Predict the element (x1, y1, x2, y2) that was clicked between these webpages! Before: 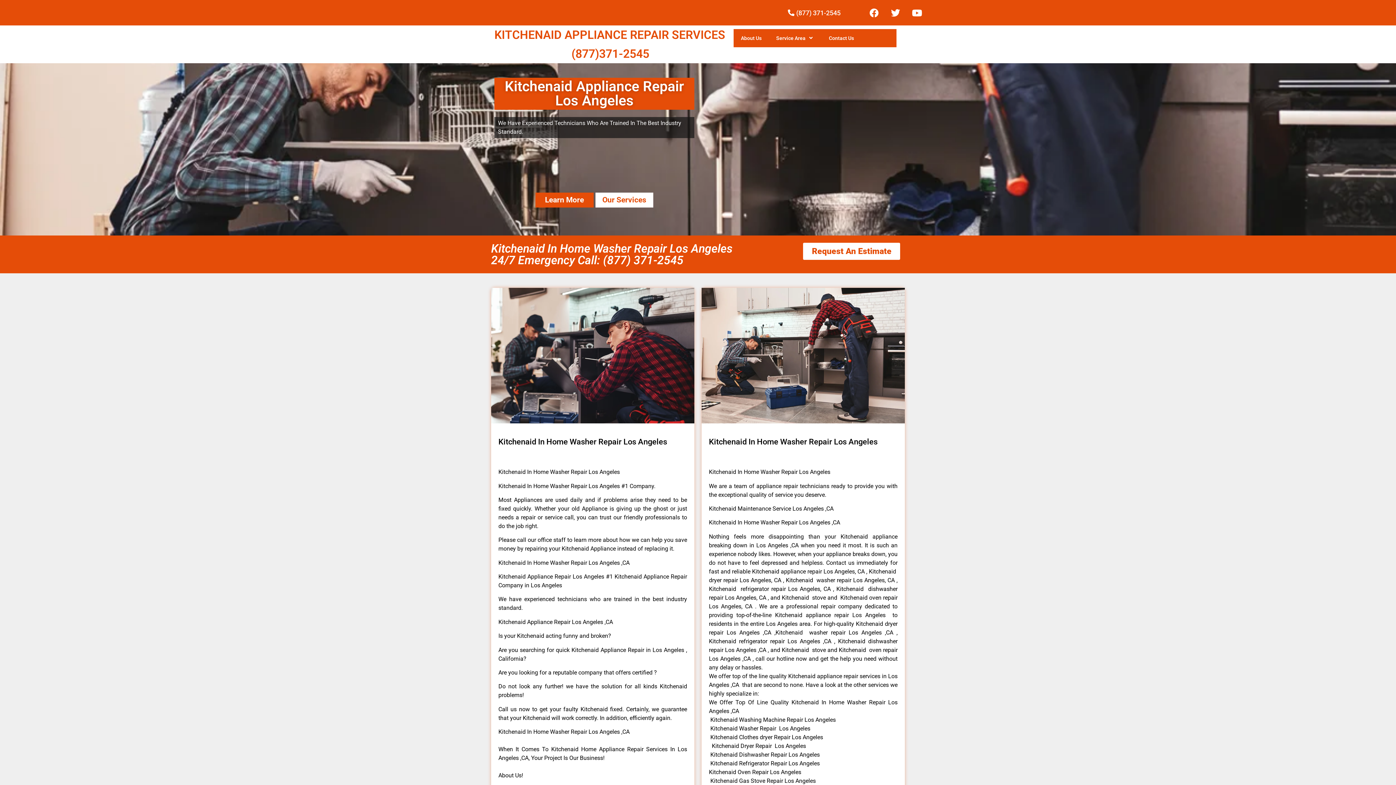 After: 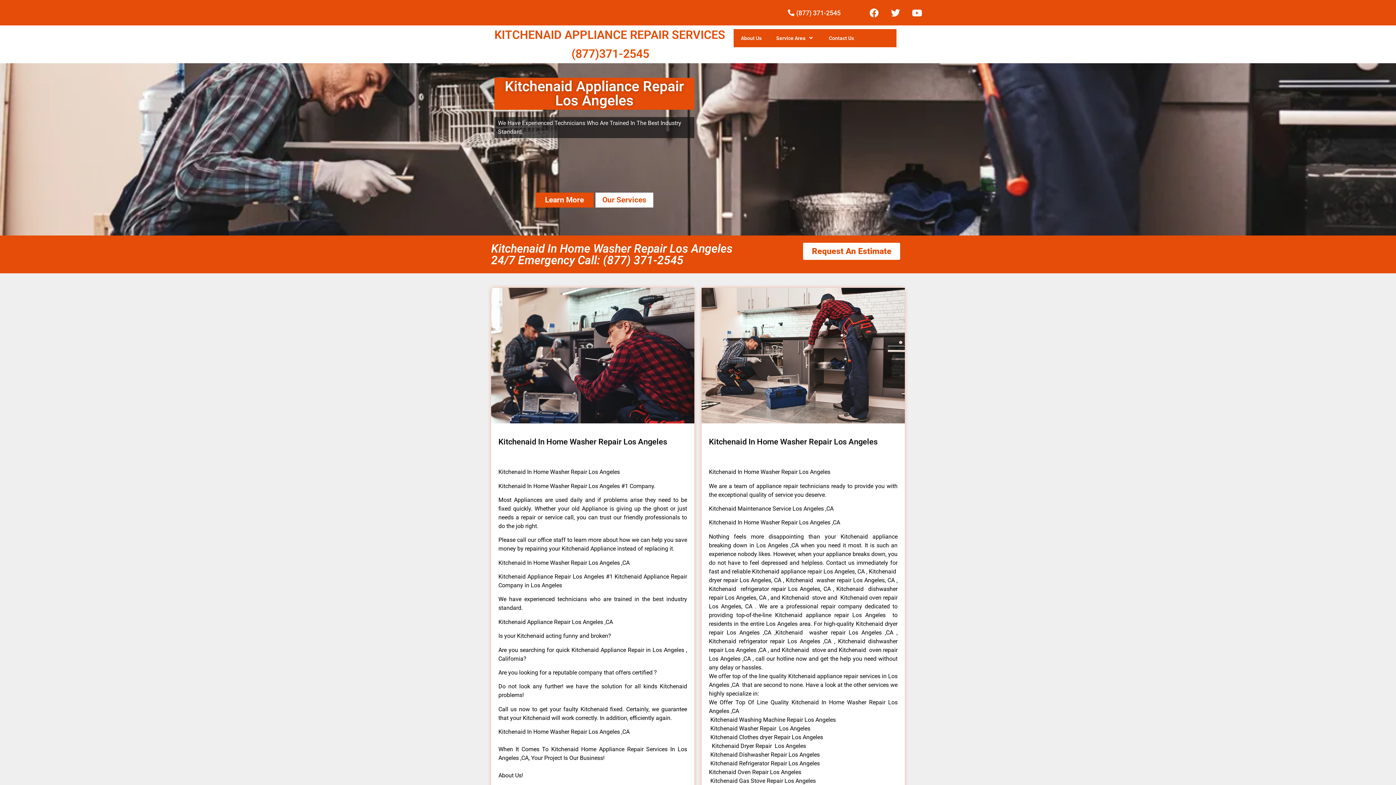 Action: bbox: (595, 192, 653, 207) label: Our Services